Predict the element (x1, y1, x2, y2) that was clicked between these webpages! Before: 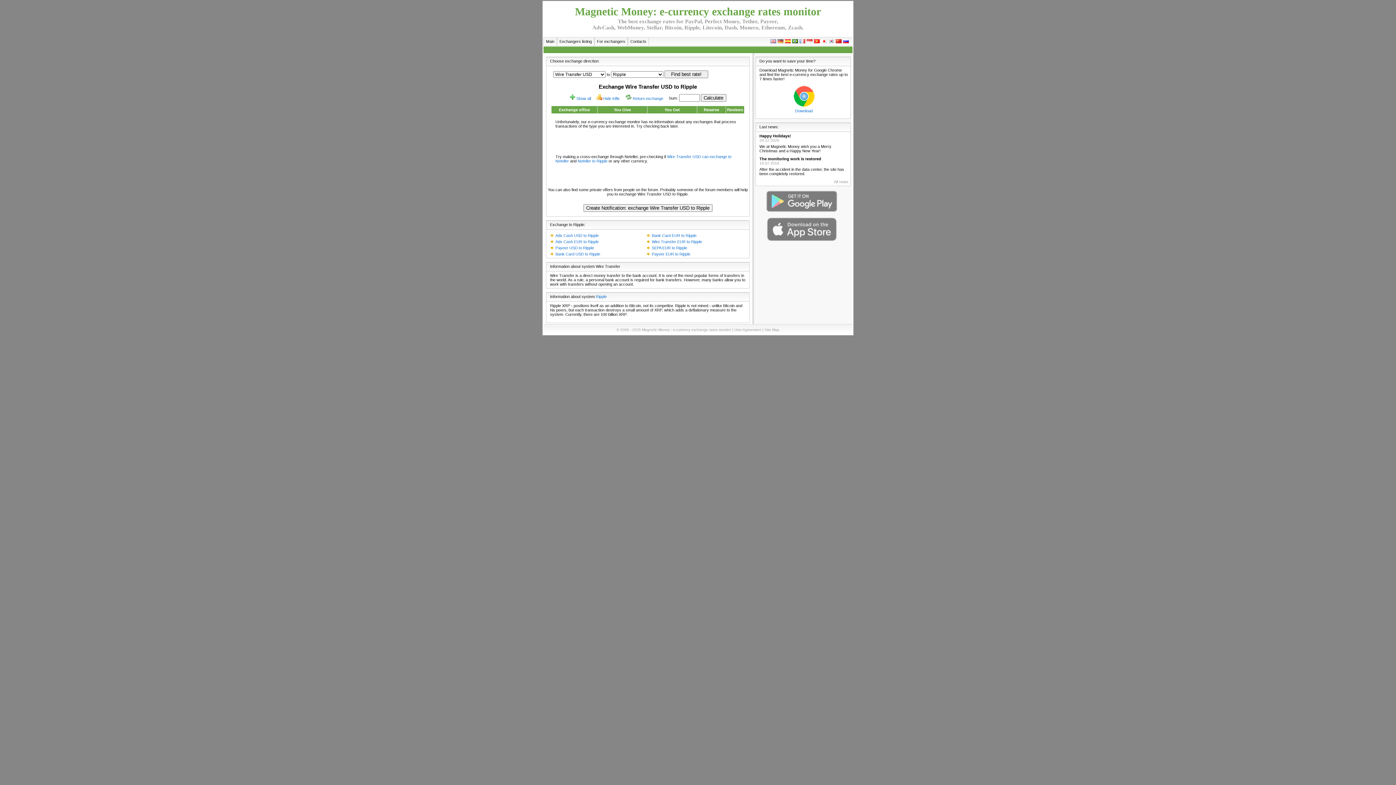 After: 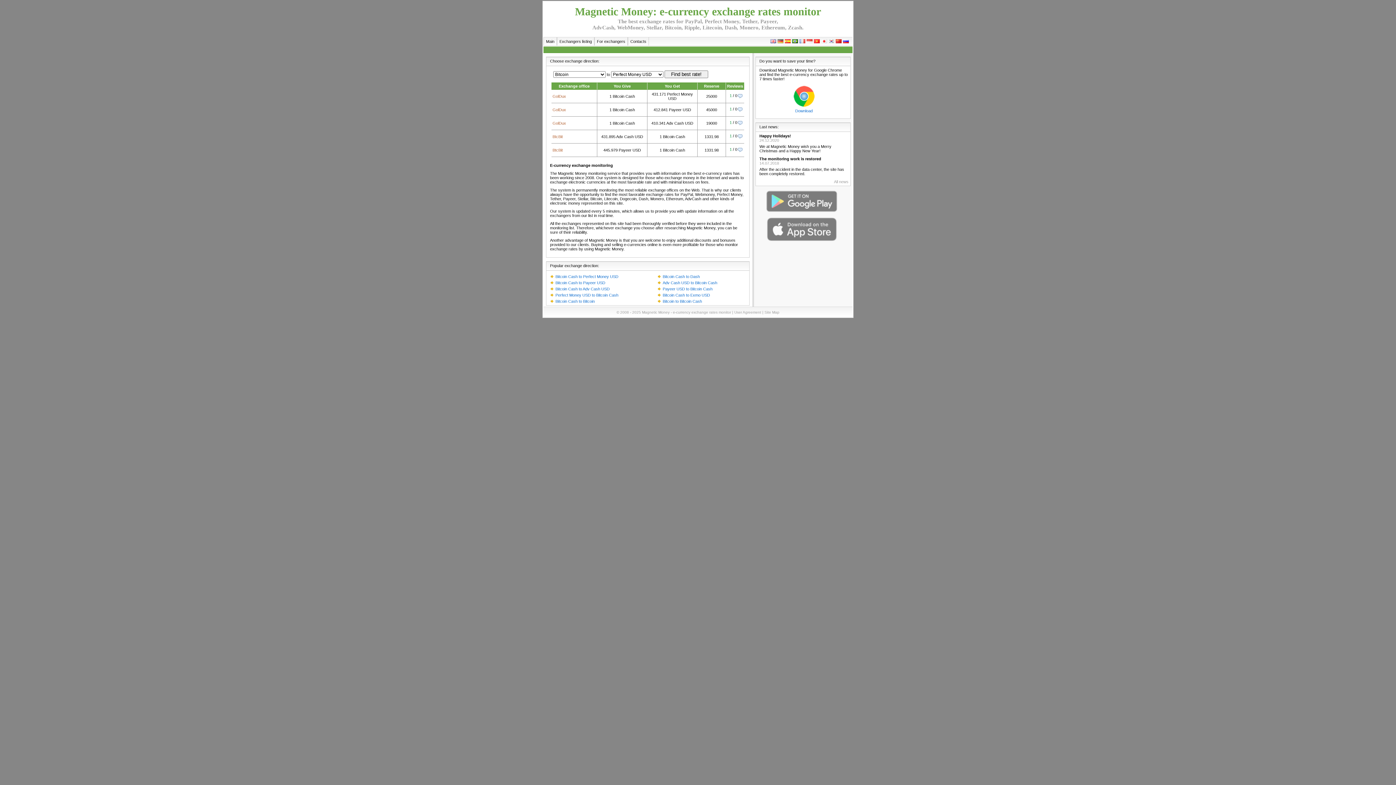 Action: label: e-currency exchange rates monitor bbox: (673, 328, 731, 332)